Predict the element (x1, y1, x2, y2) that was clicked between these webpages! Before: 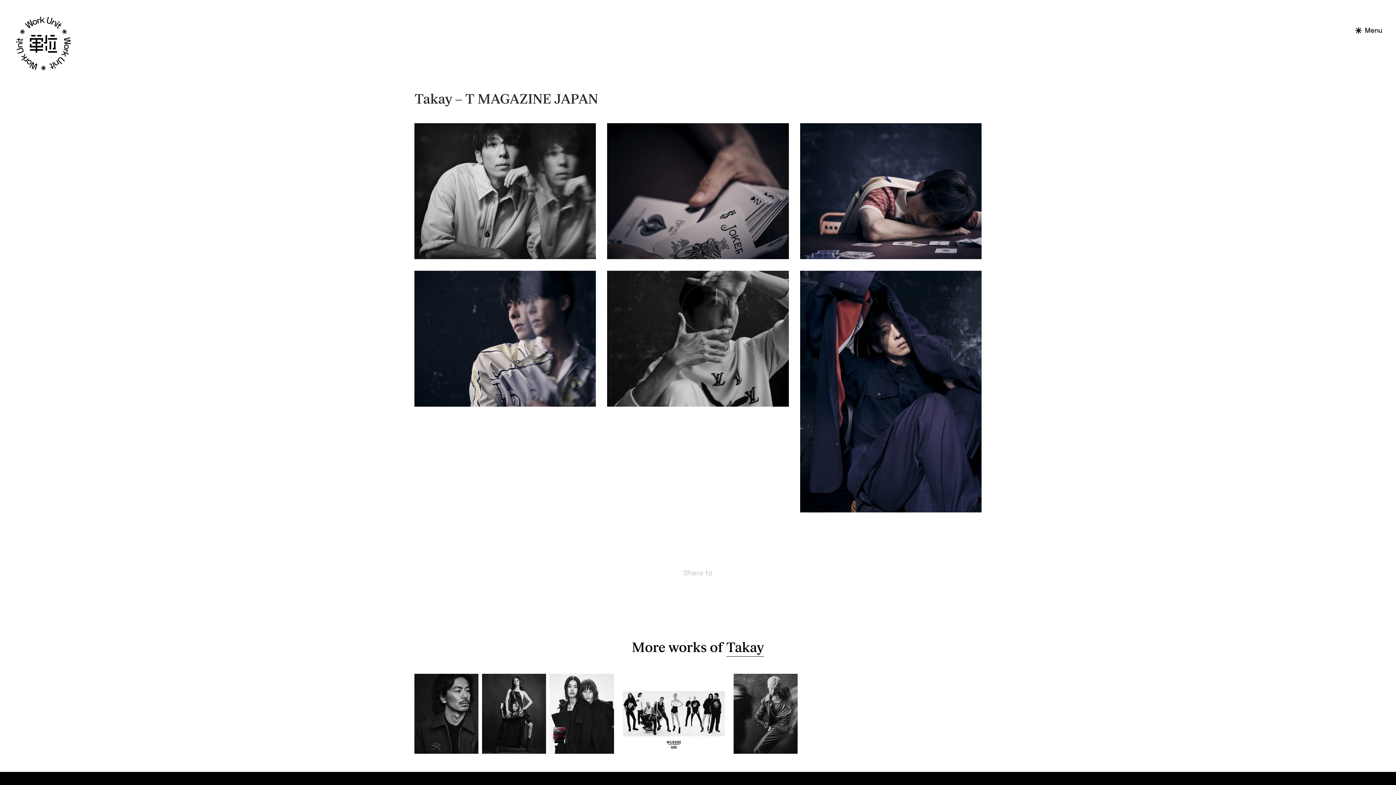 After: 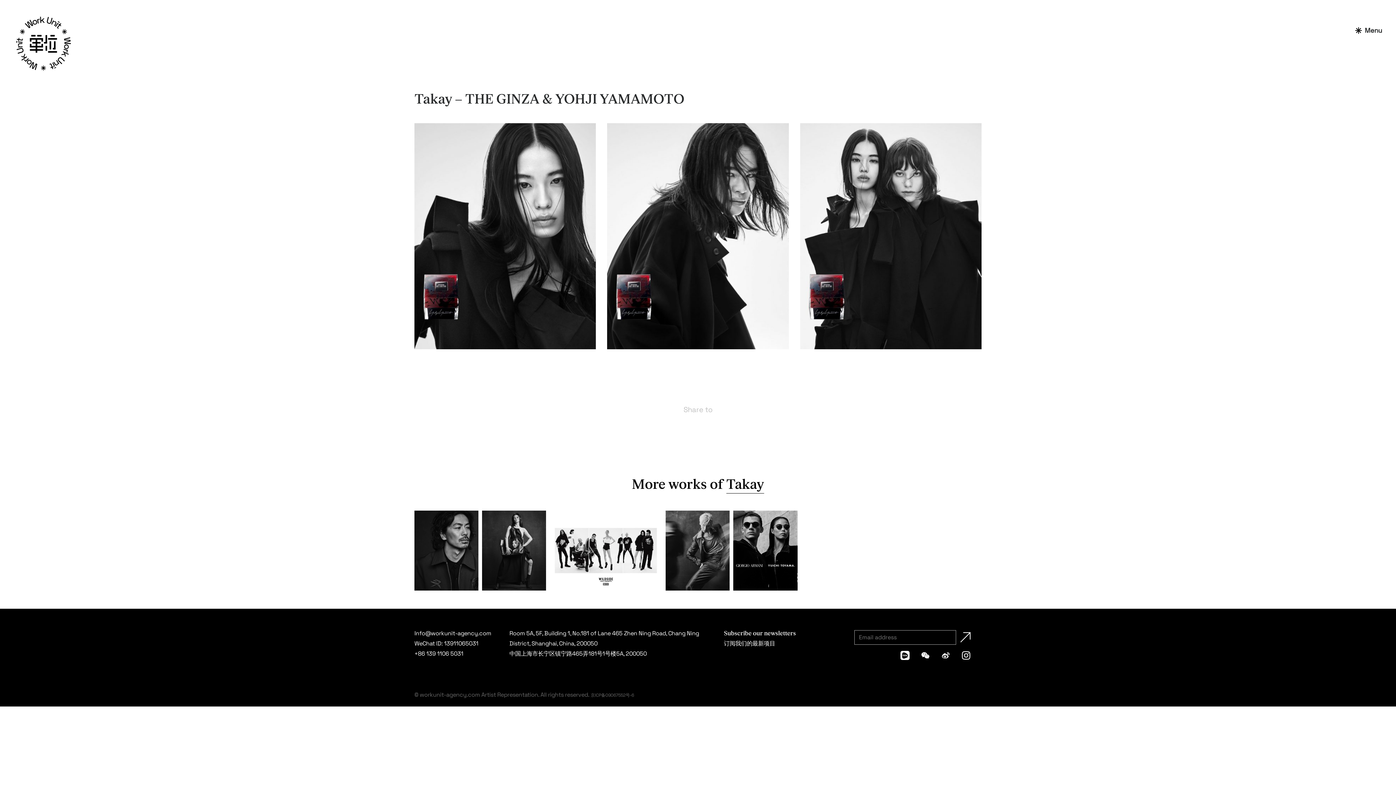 Action: bbox: (549, 674, 614, 754)